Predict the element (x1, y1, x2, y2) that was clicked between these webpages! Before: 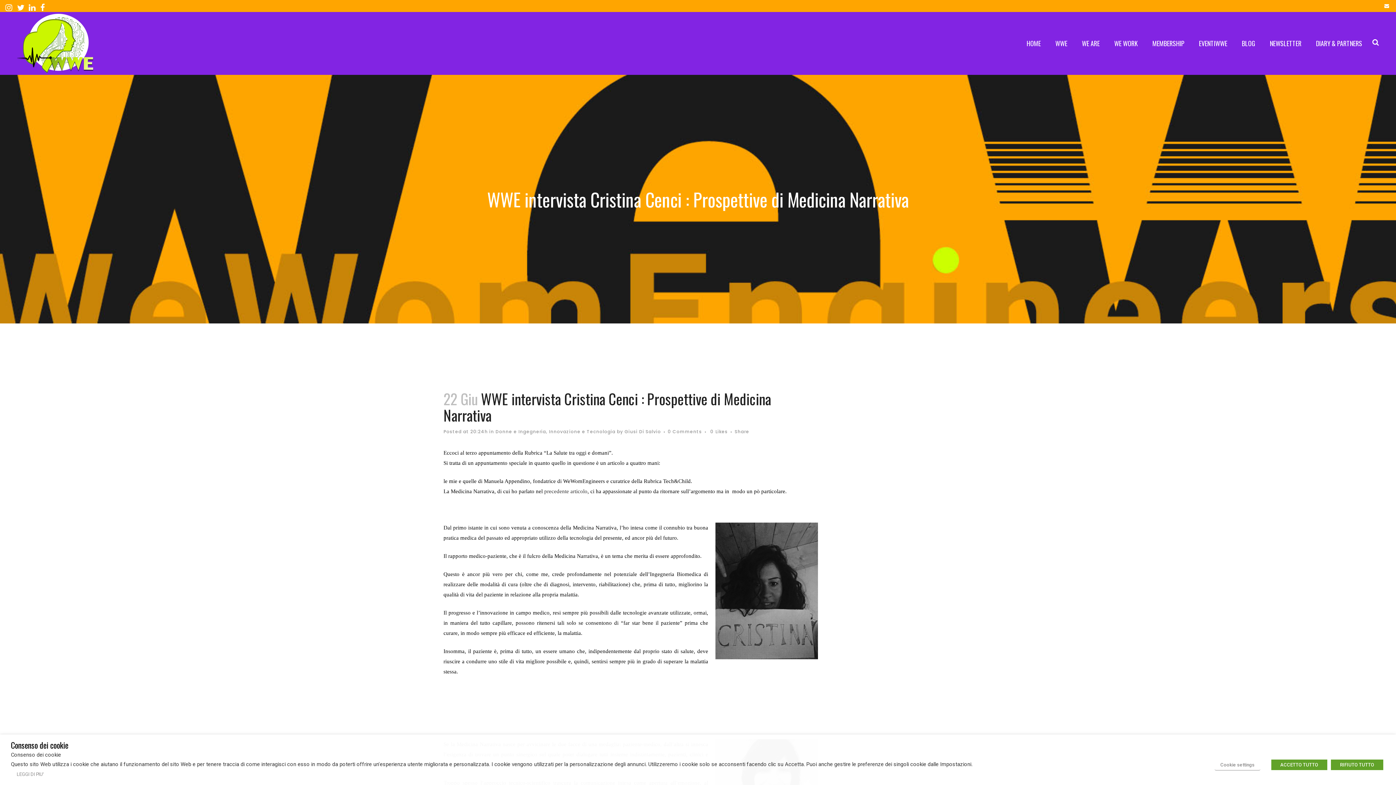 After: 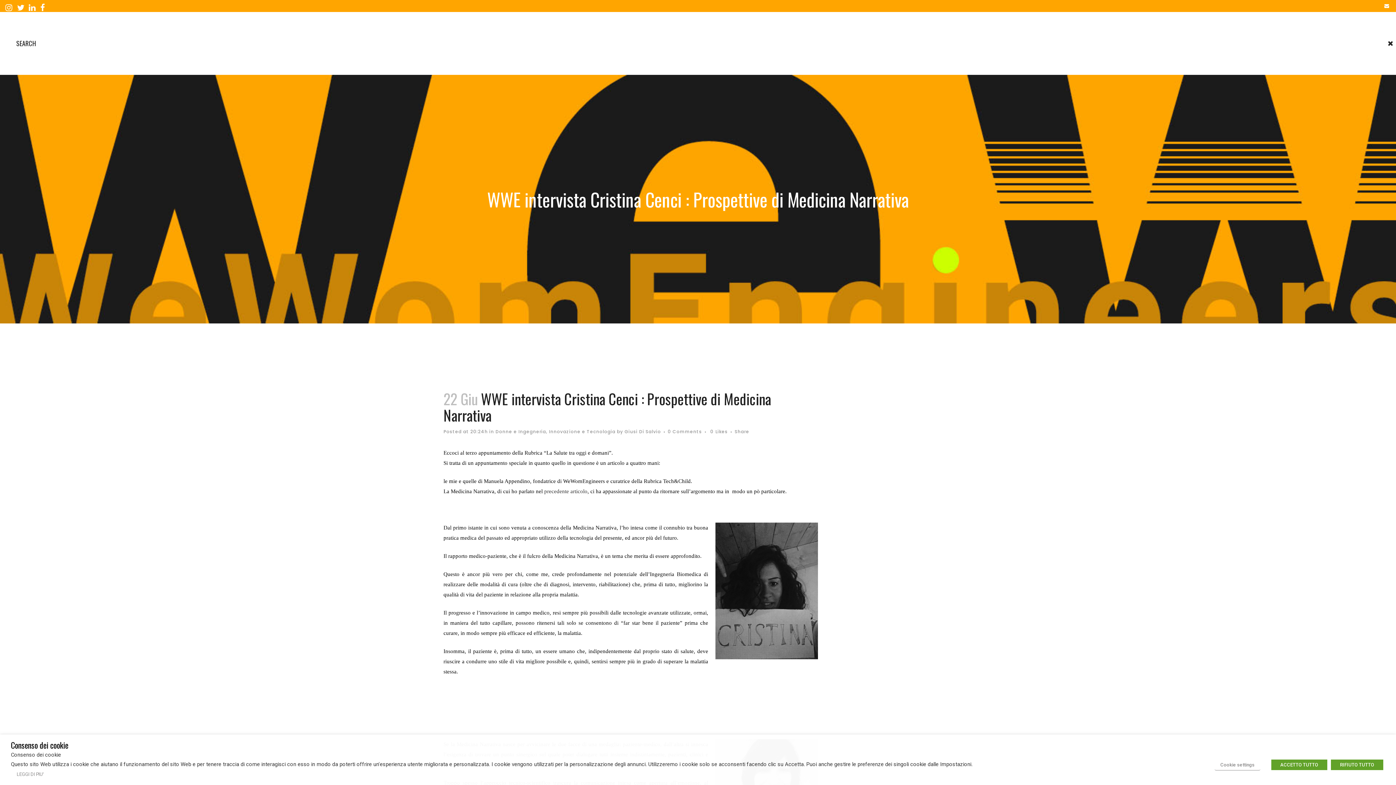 Action: bbox: (1369, 37, 1380, 45)